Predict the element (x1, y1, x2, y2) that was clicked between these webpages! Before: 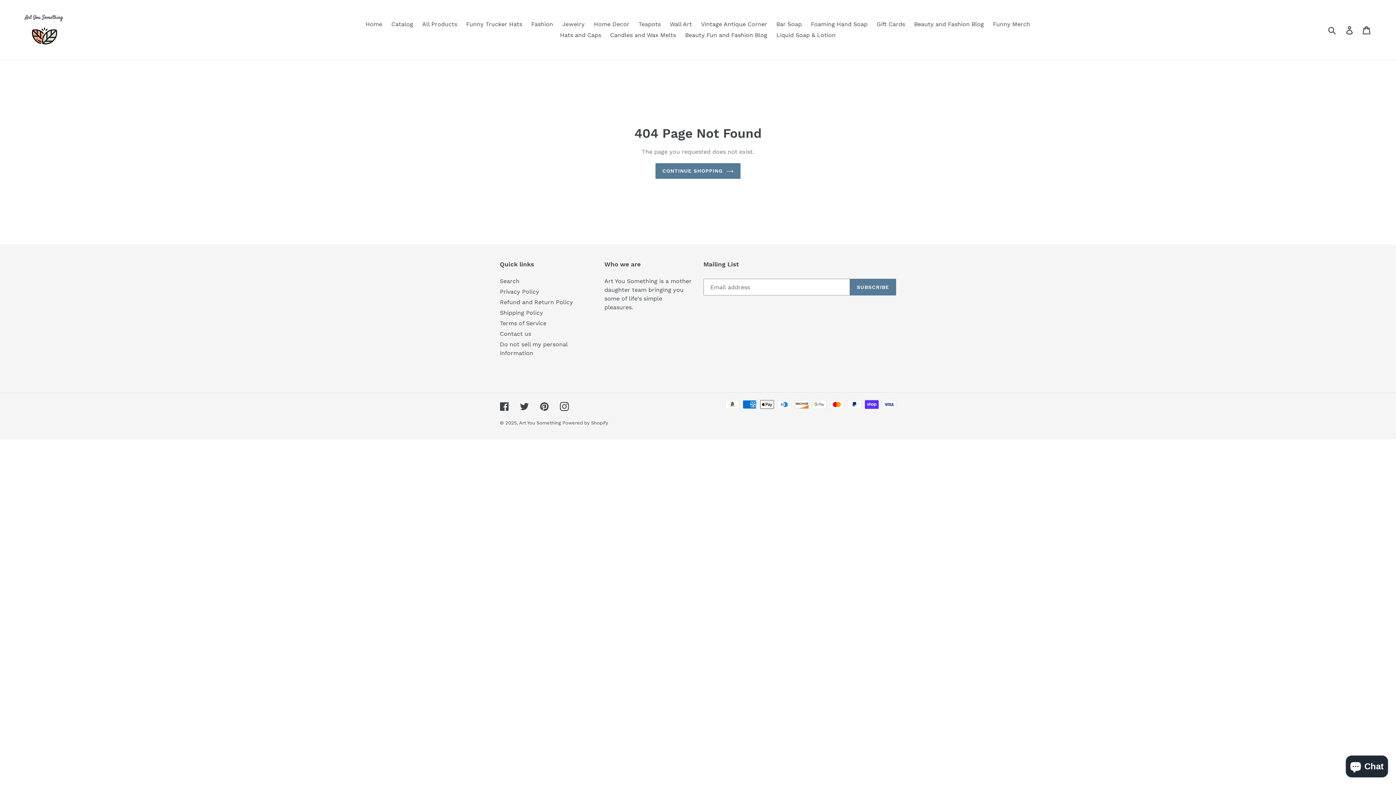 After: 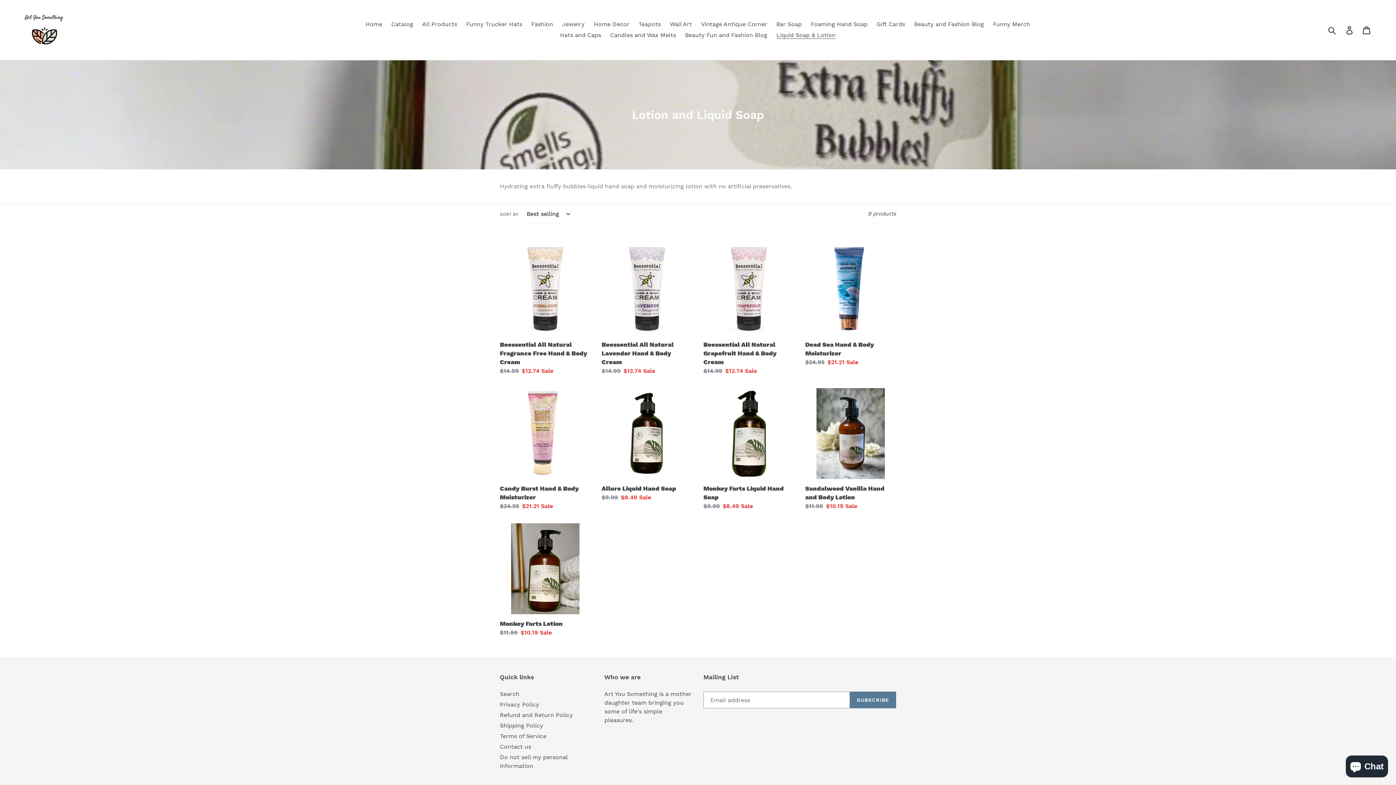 Action: label: Liquid Soap & Lotion bbox: (772, 29, 839, 40)